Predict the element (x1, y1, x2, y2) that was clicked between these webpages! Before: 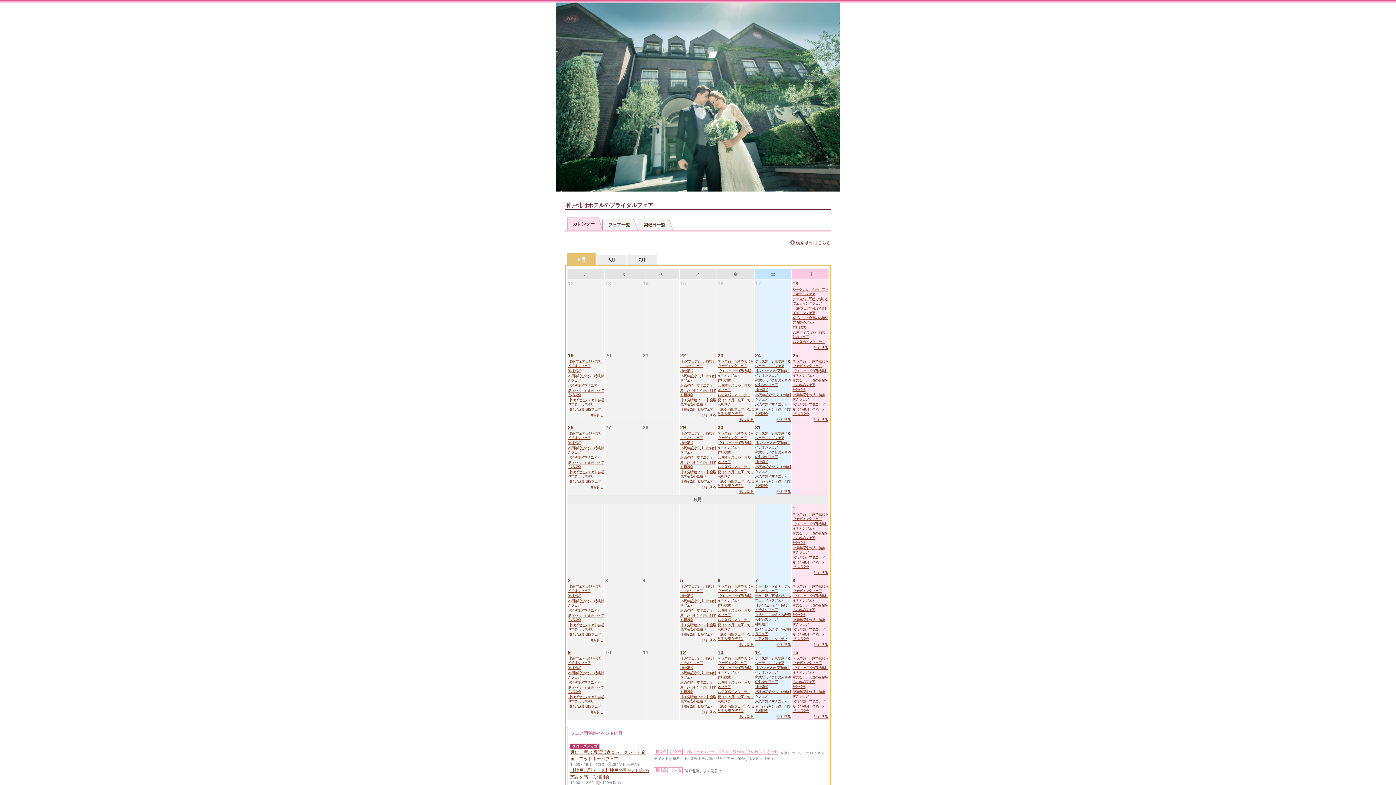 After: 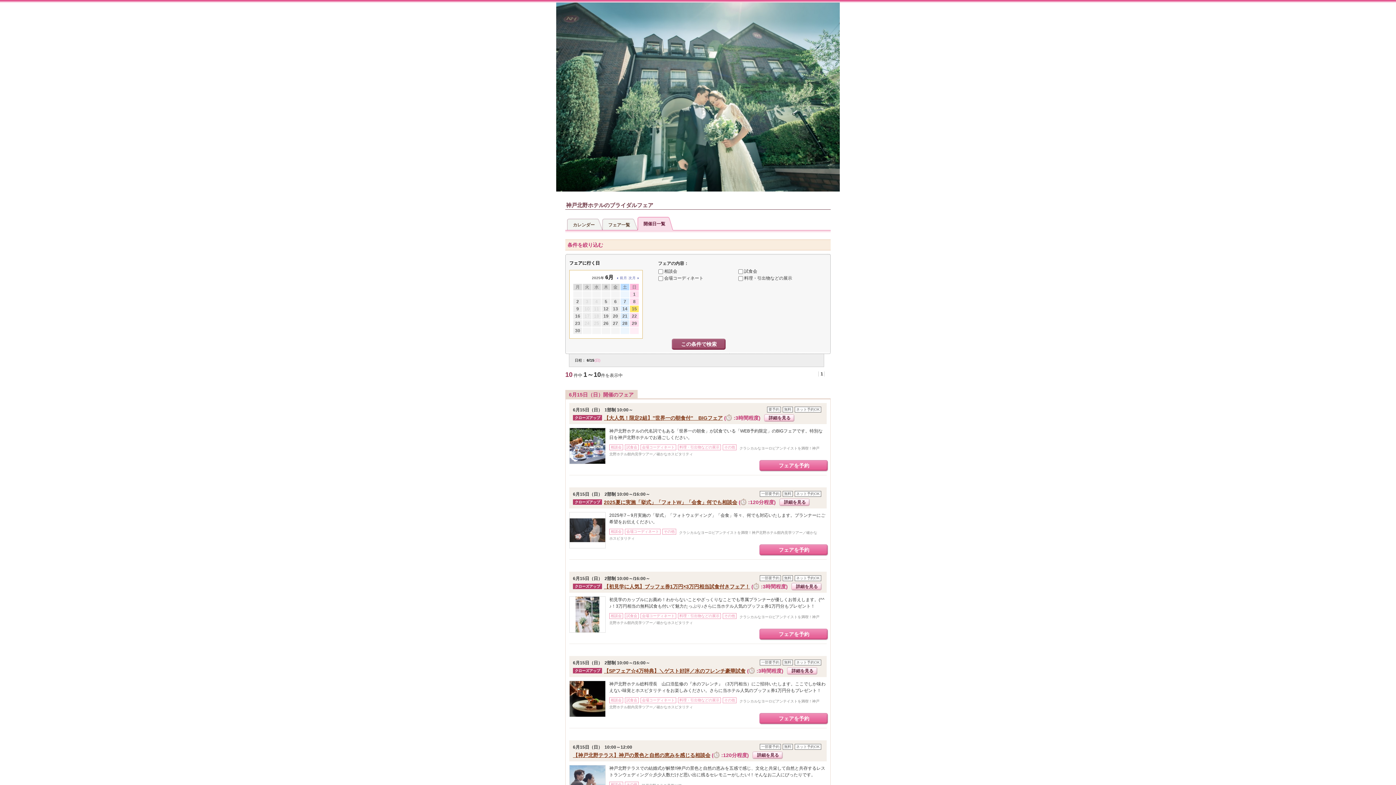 Action: bbox: (813, 714, 828, 718) label: 他も見る